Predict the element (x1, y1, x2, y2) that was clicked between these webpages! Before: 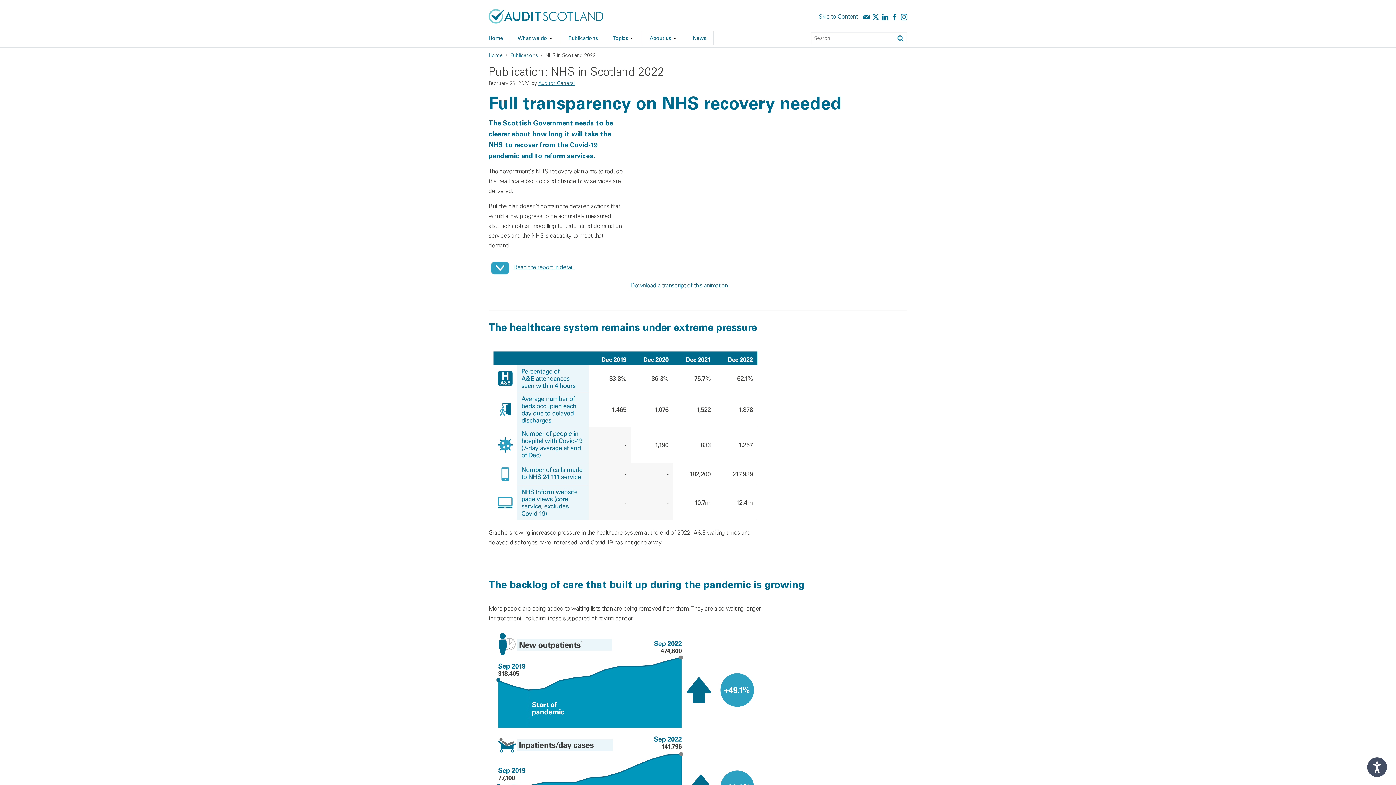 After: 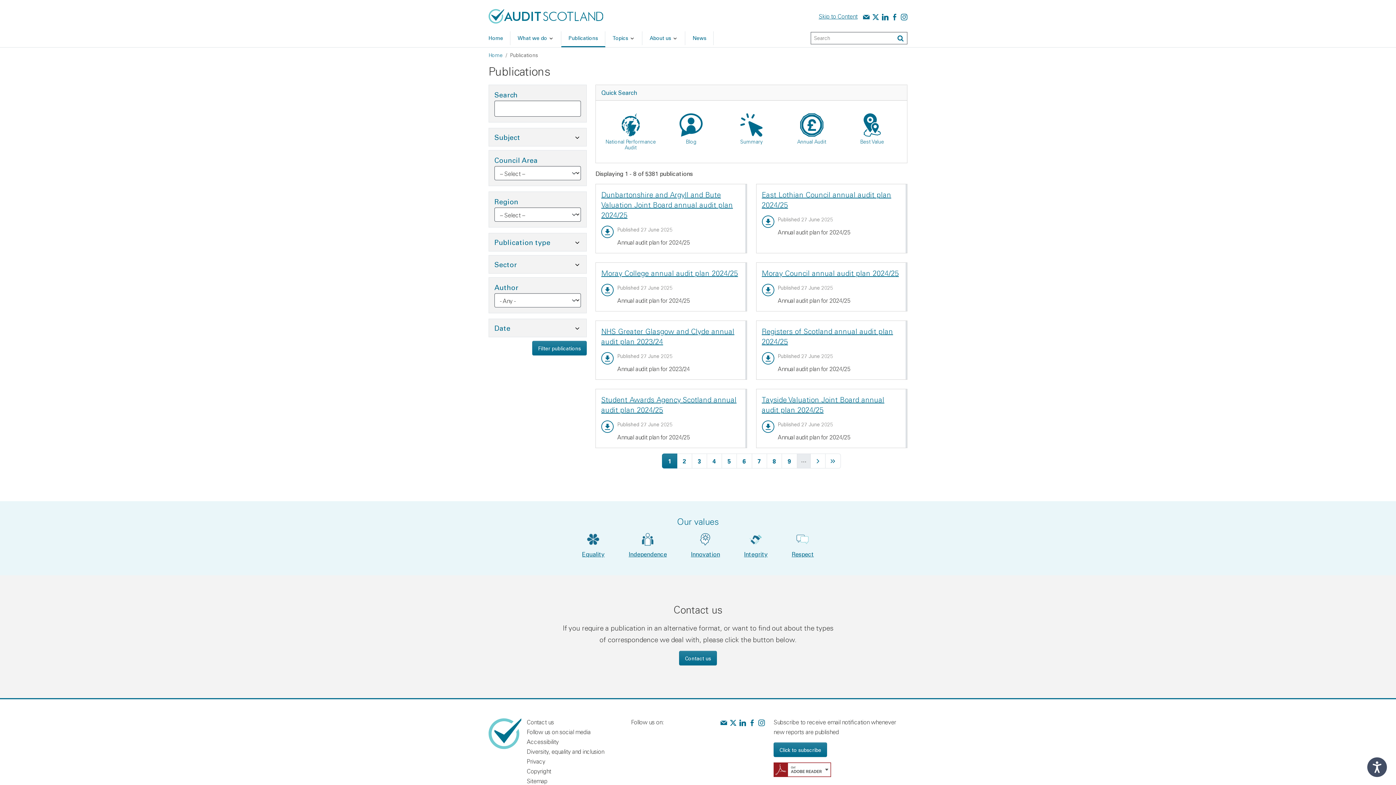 Action: bbox: (561, 29, 605, 47) label: Publications